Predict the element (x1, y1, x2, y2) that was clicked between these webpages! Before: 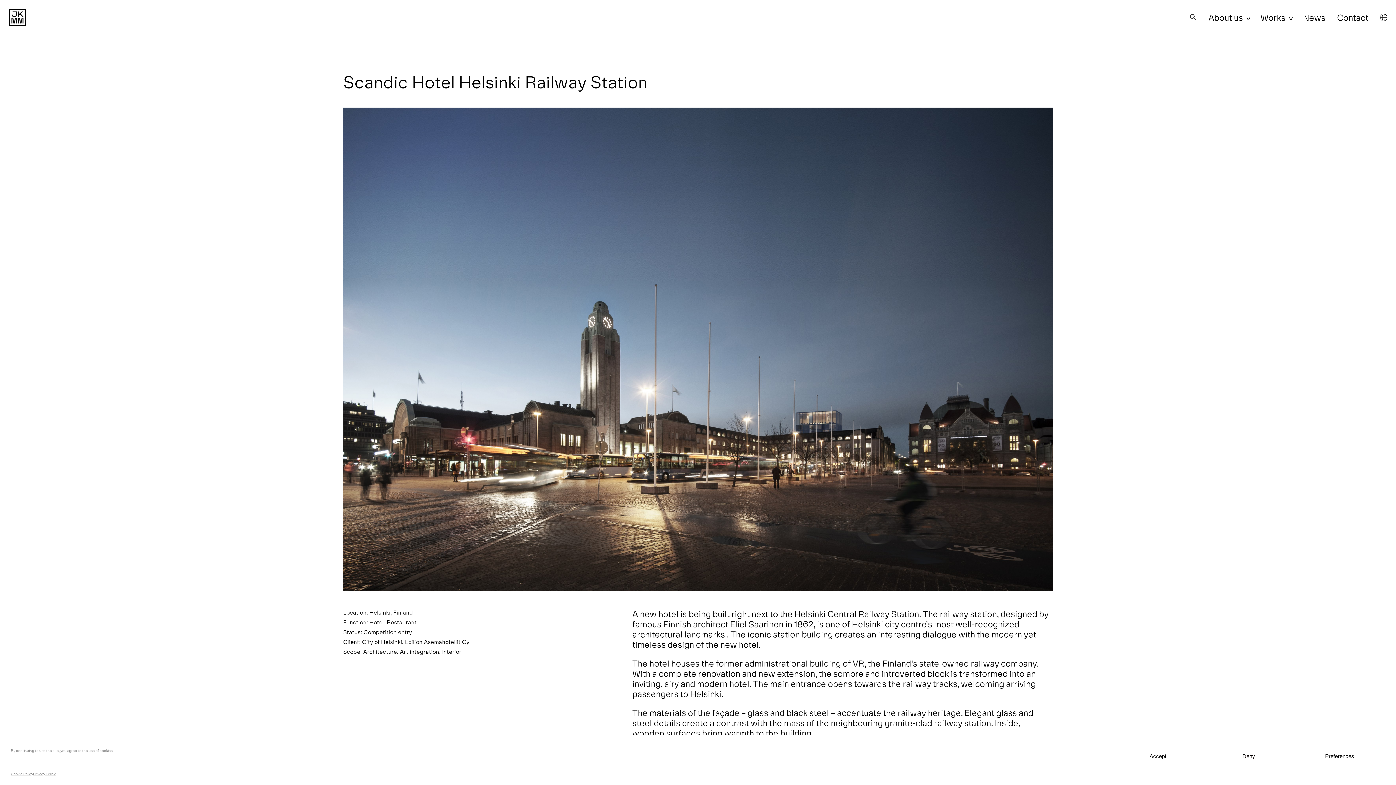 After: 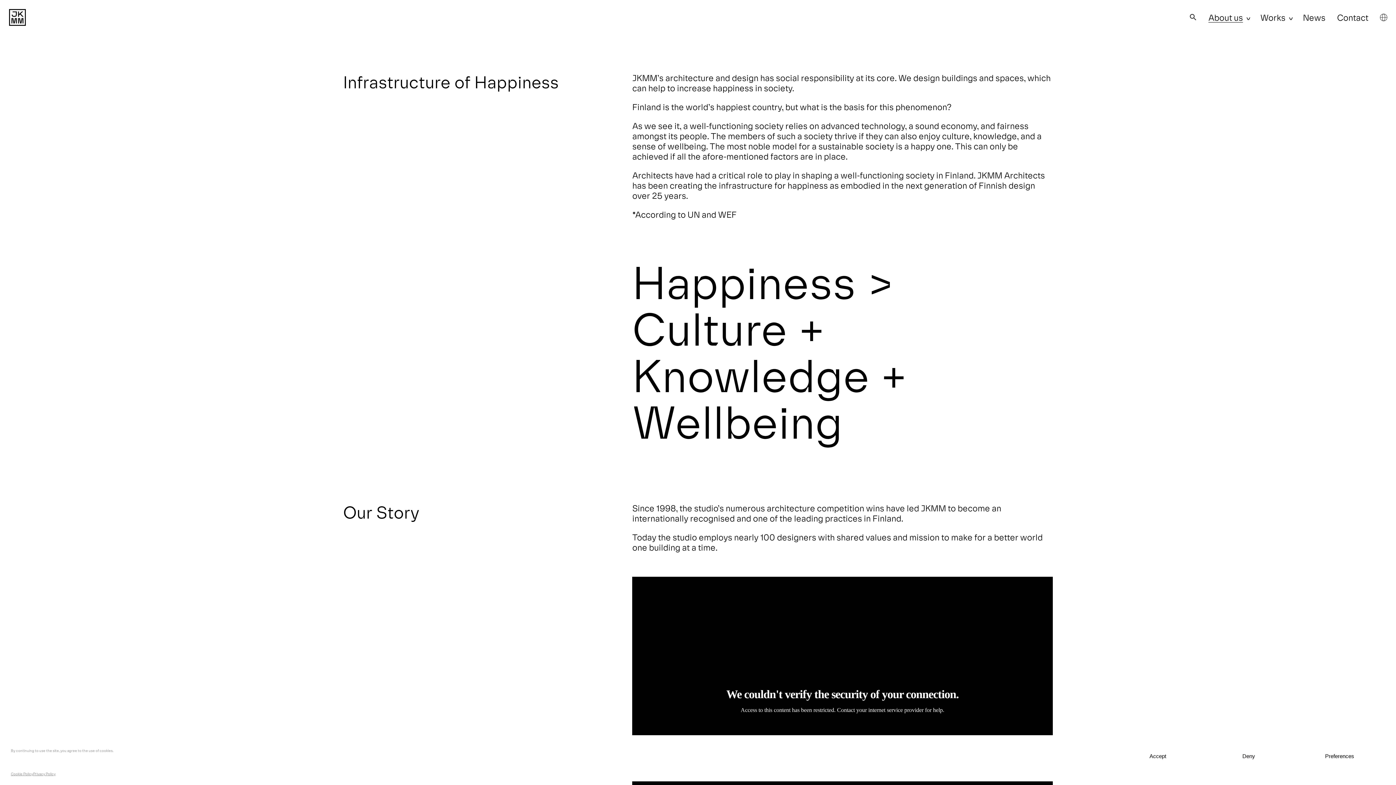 Action: label: About us bbox: (1208, 12, 1243, 22)